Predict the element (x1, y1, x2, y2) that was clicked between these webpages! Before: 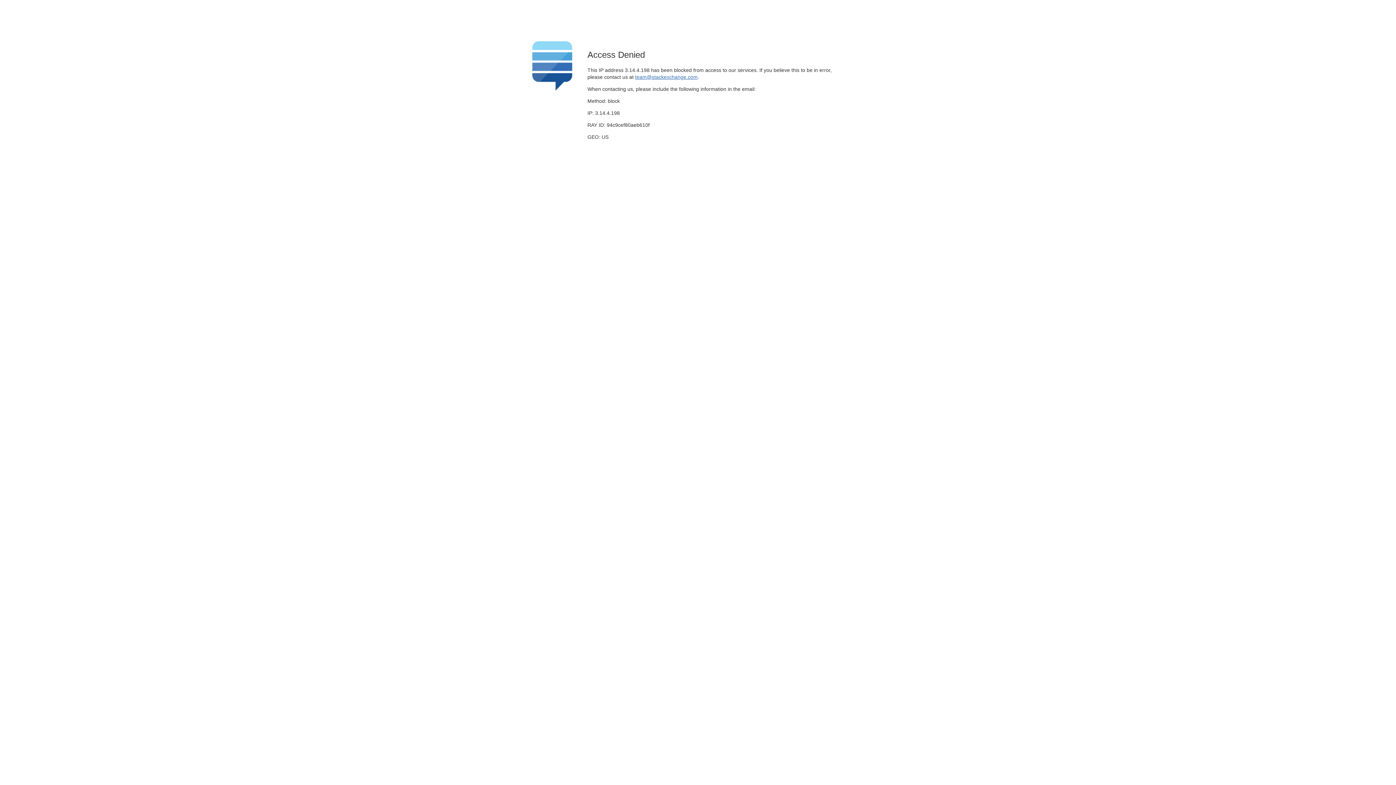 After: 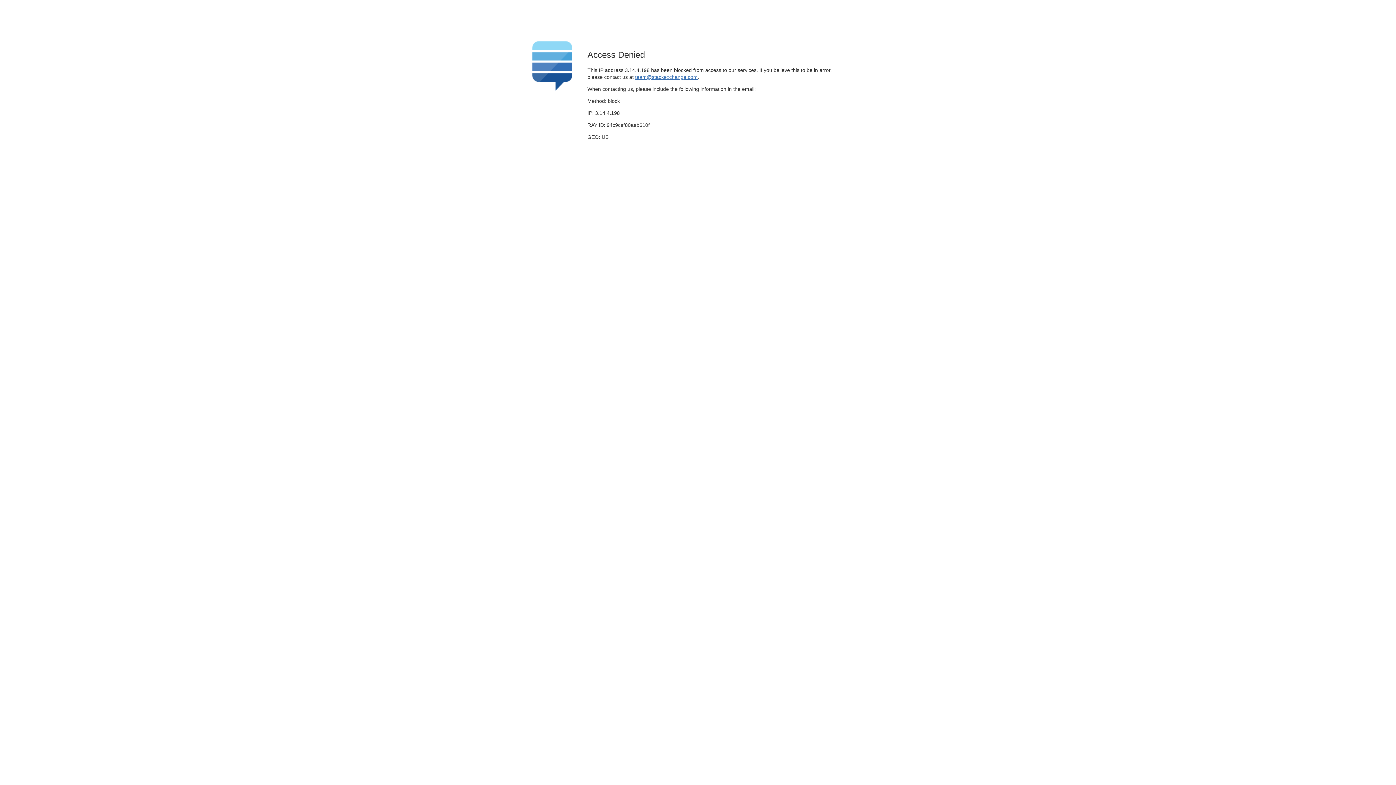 Action: label: team@stackexchange.com bbox: (635, 74, 697, 79)